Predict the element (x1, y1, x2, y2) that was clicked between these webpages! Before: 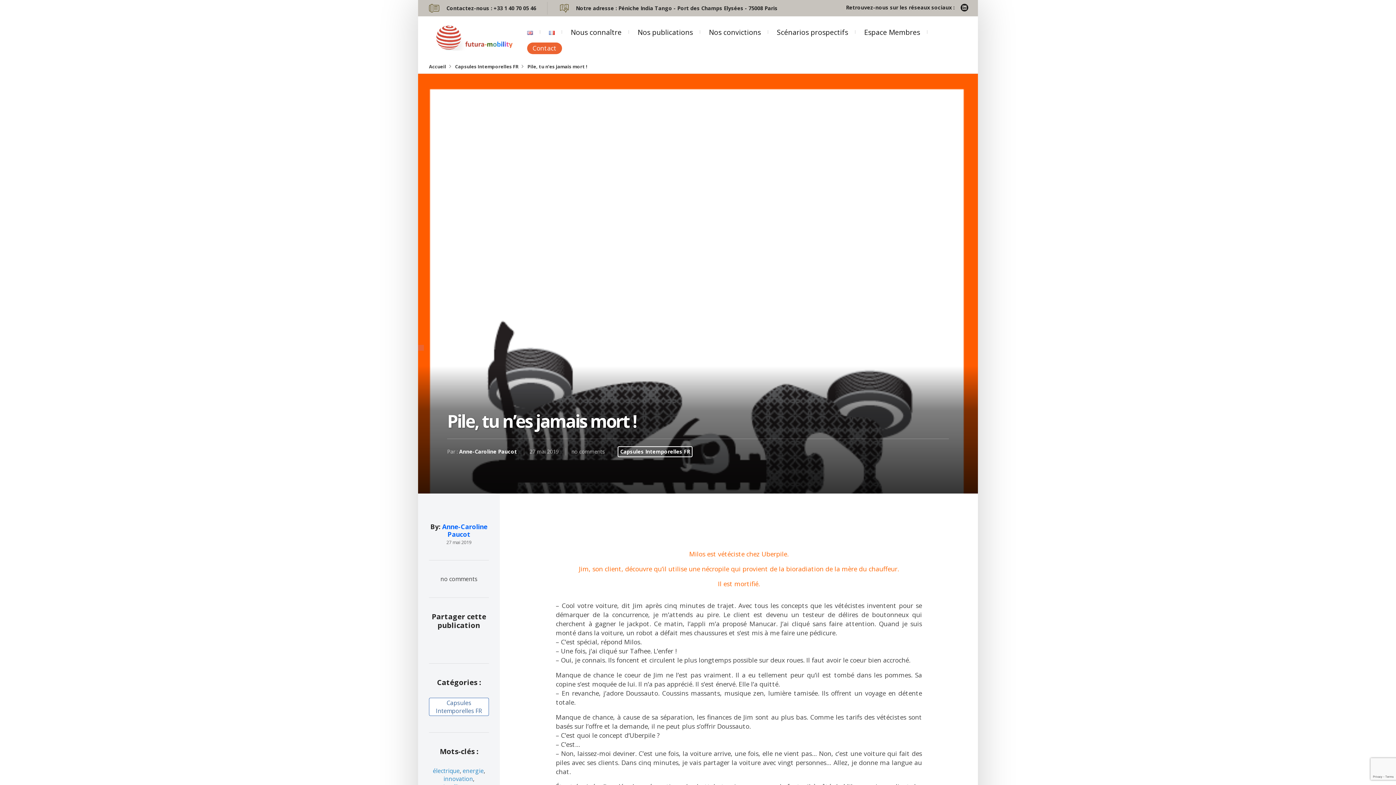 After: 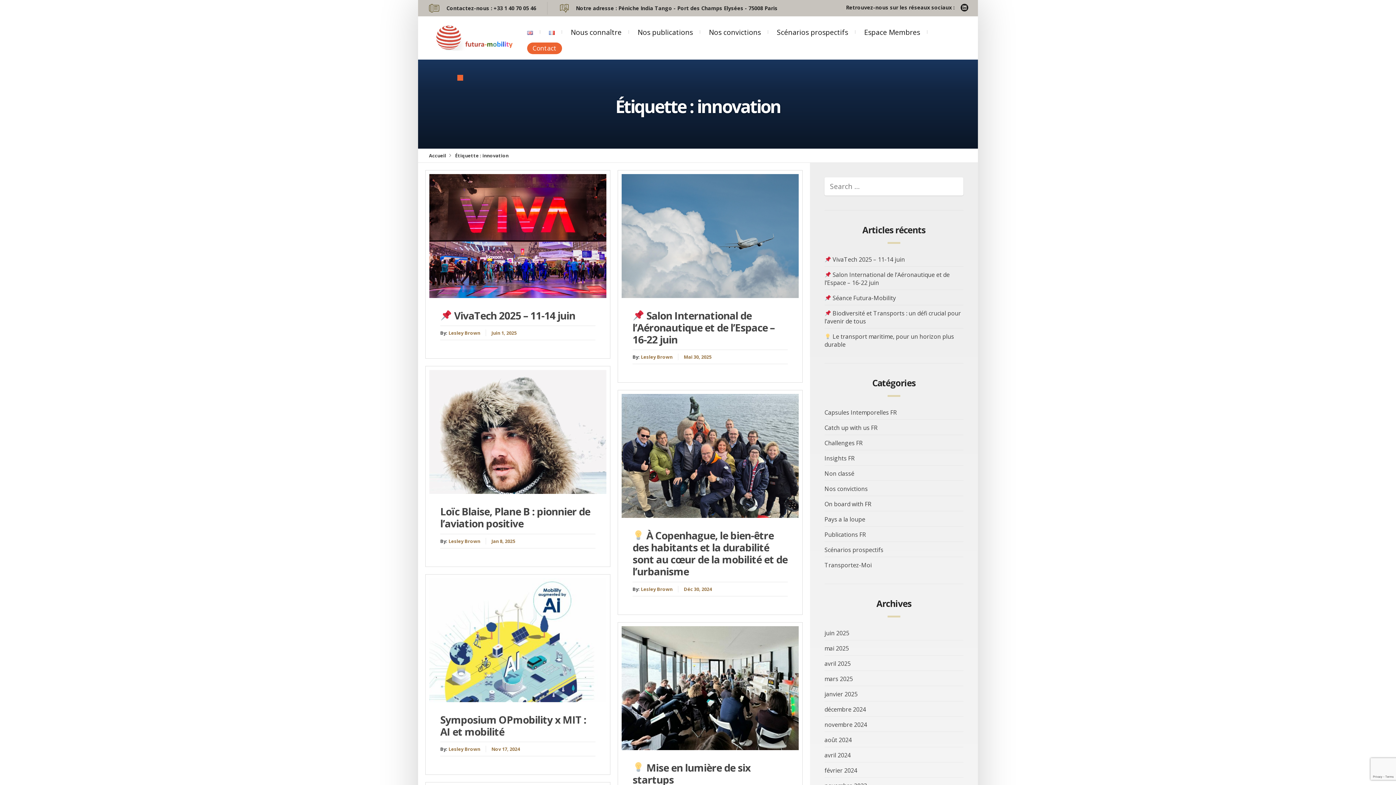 Action: bbox: (443, 775, 473, 783) label: innovation